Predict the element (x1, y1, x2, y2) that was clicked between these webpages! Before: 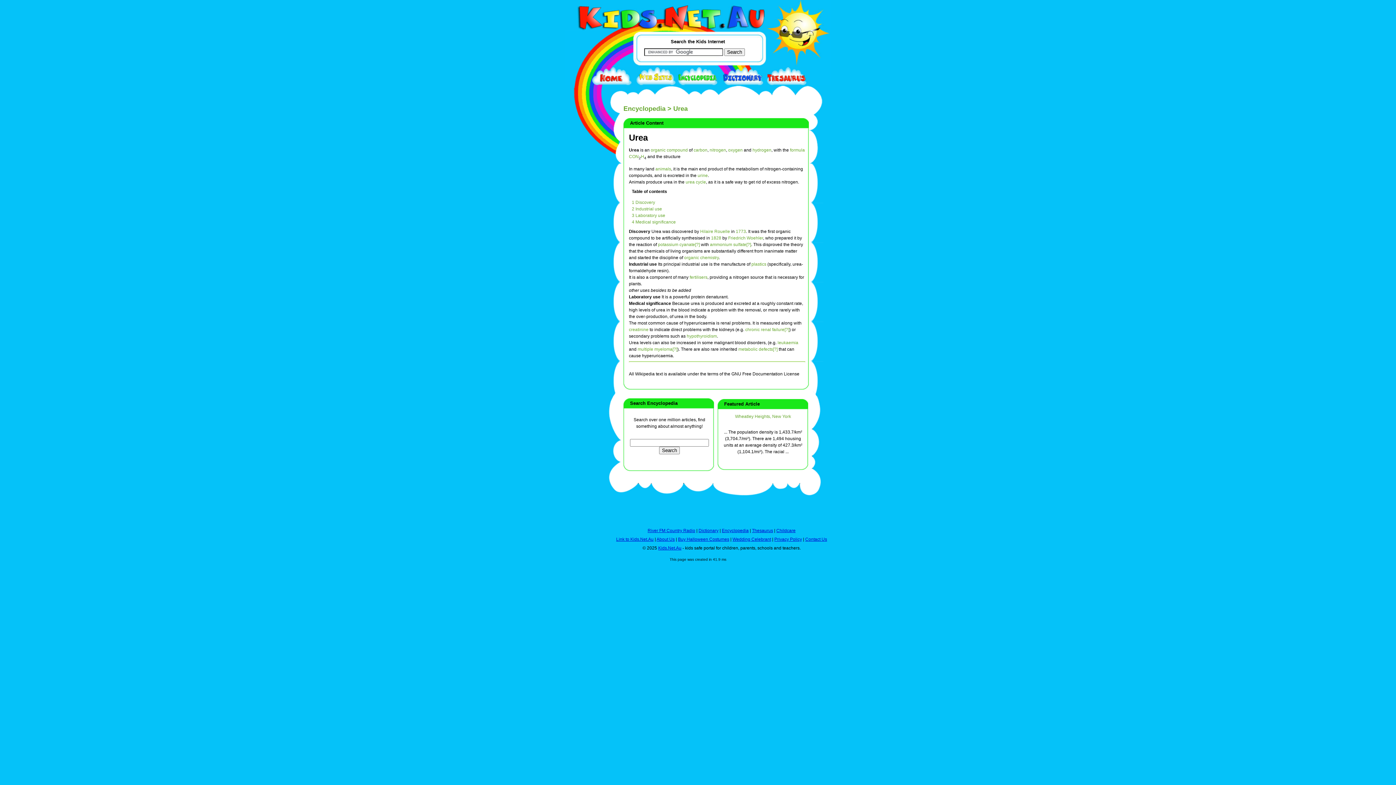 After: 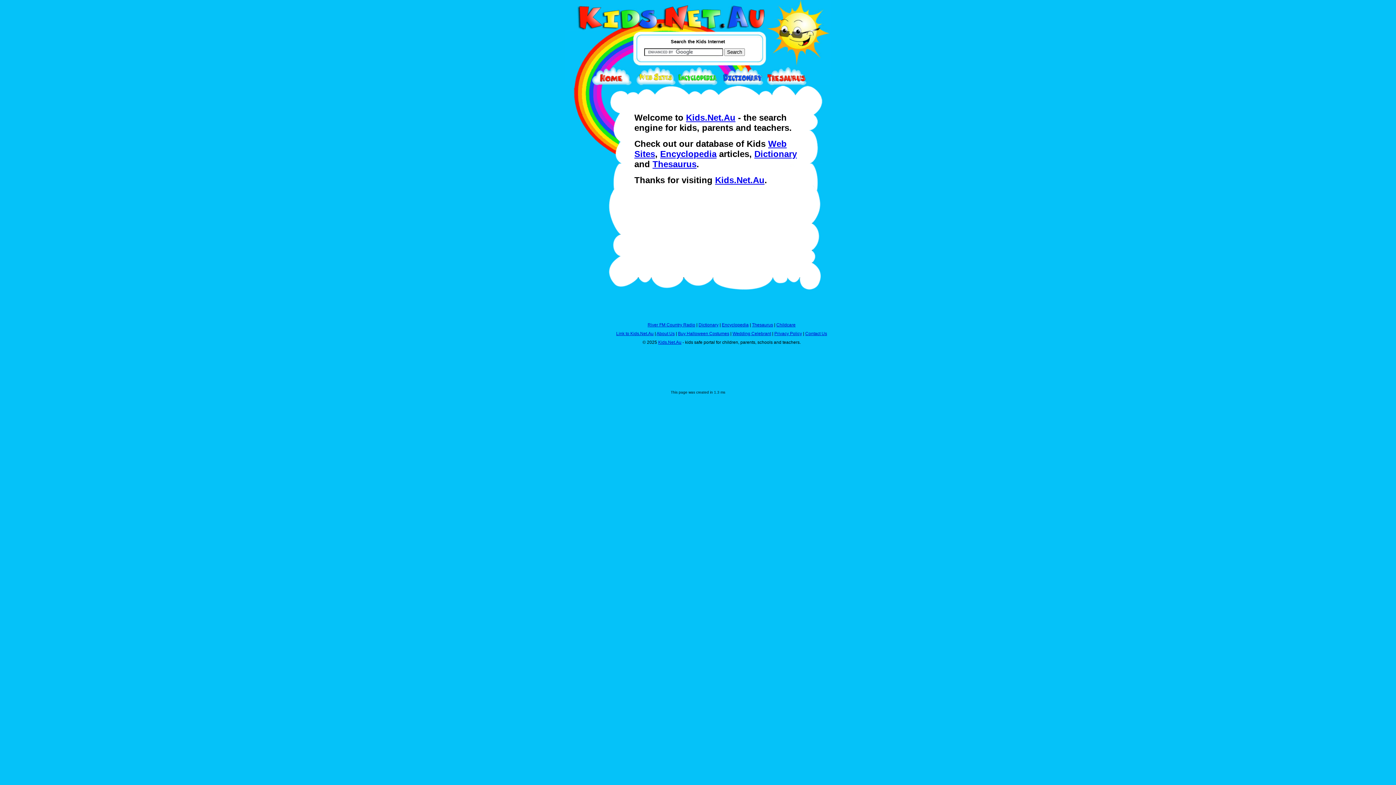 Action: bbox: (592, 81, 636, 86)